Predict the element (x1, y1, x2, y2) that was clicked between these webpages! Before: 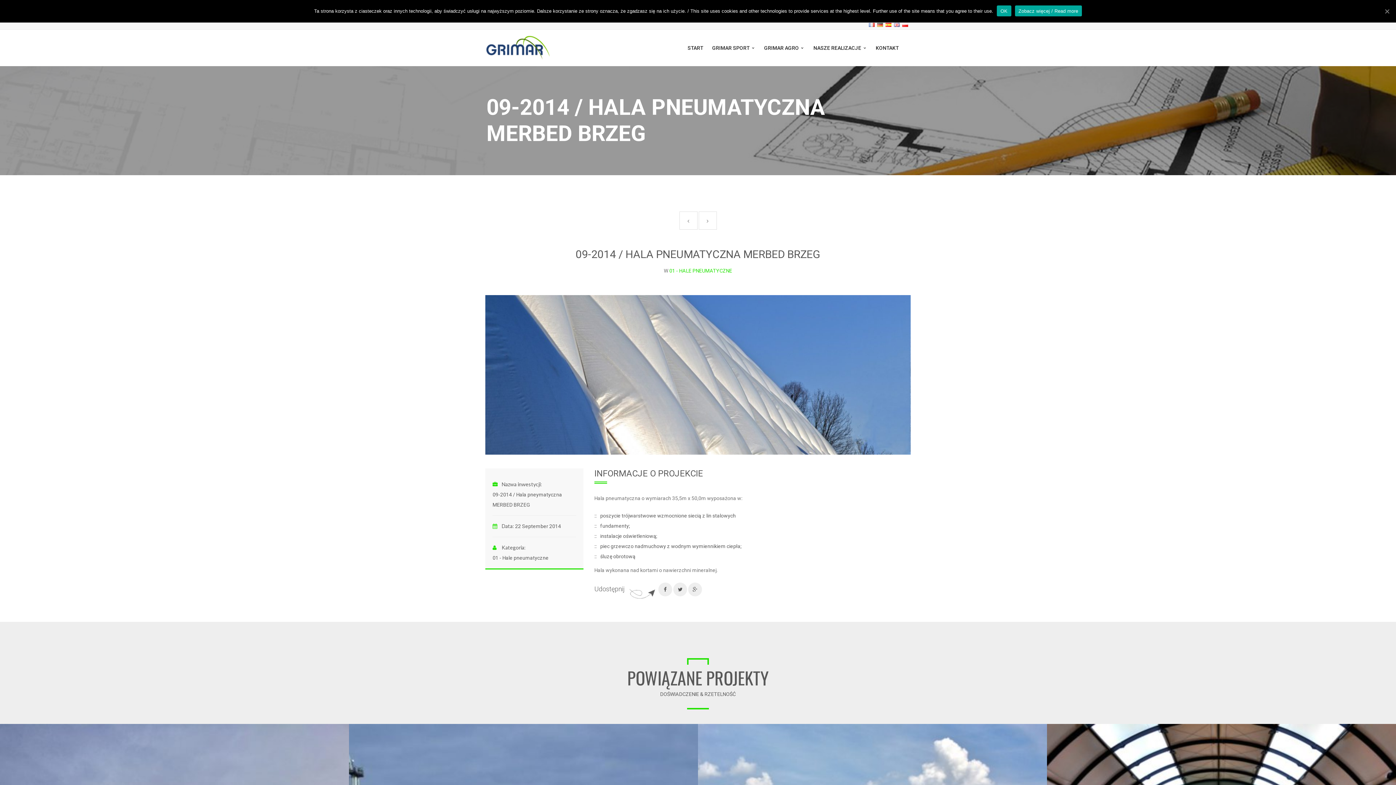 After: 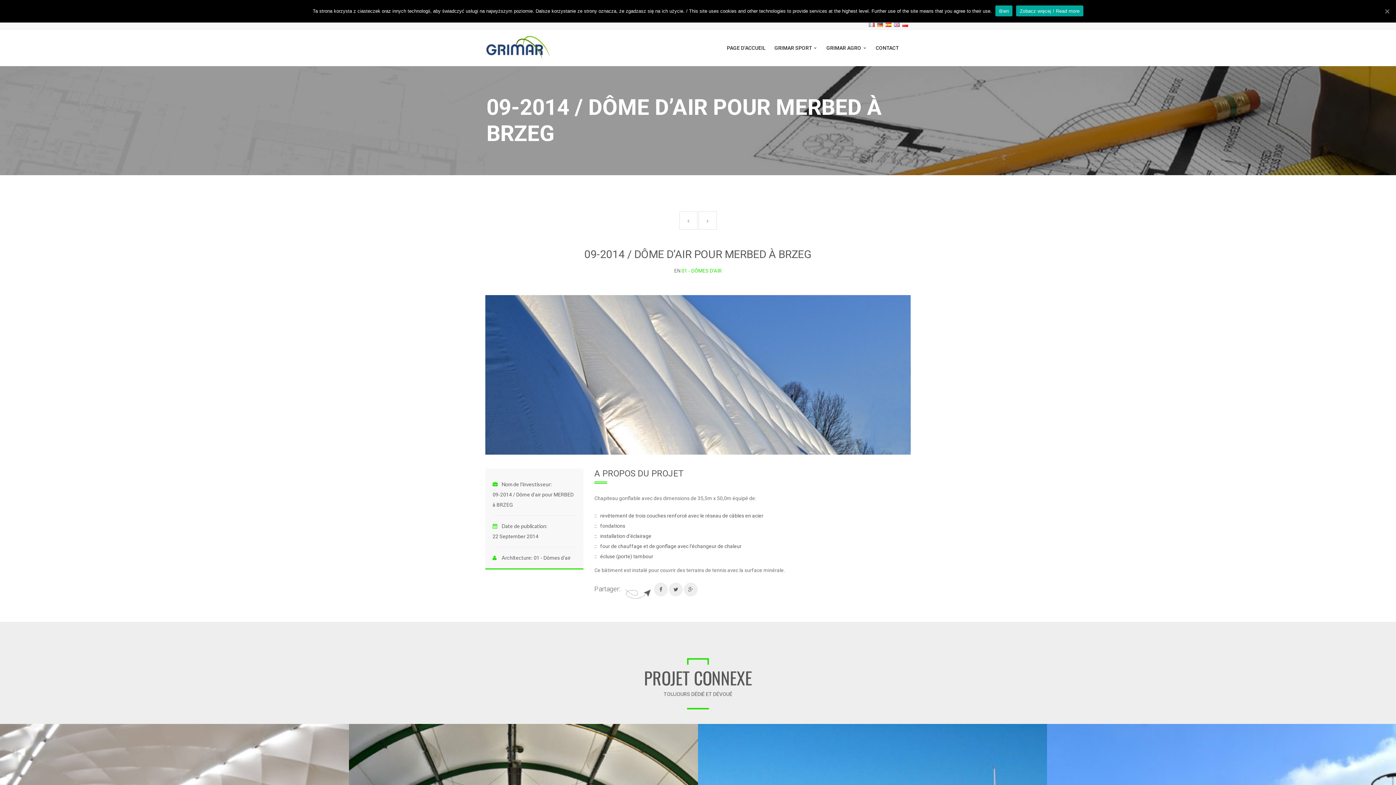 Action: bbox: (869, 21, 874, 27)